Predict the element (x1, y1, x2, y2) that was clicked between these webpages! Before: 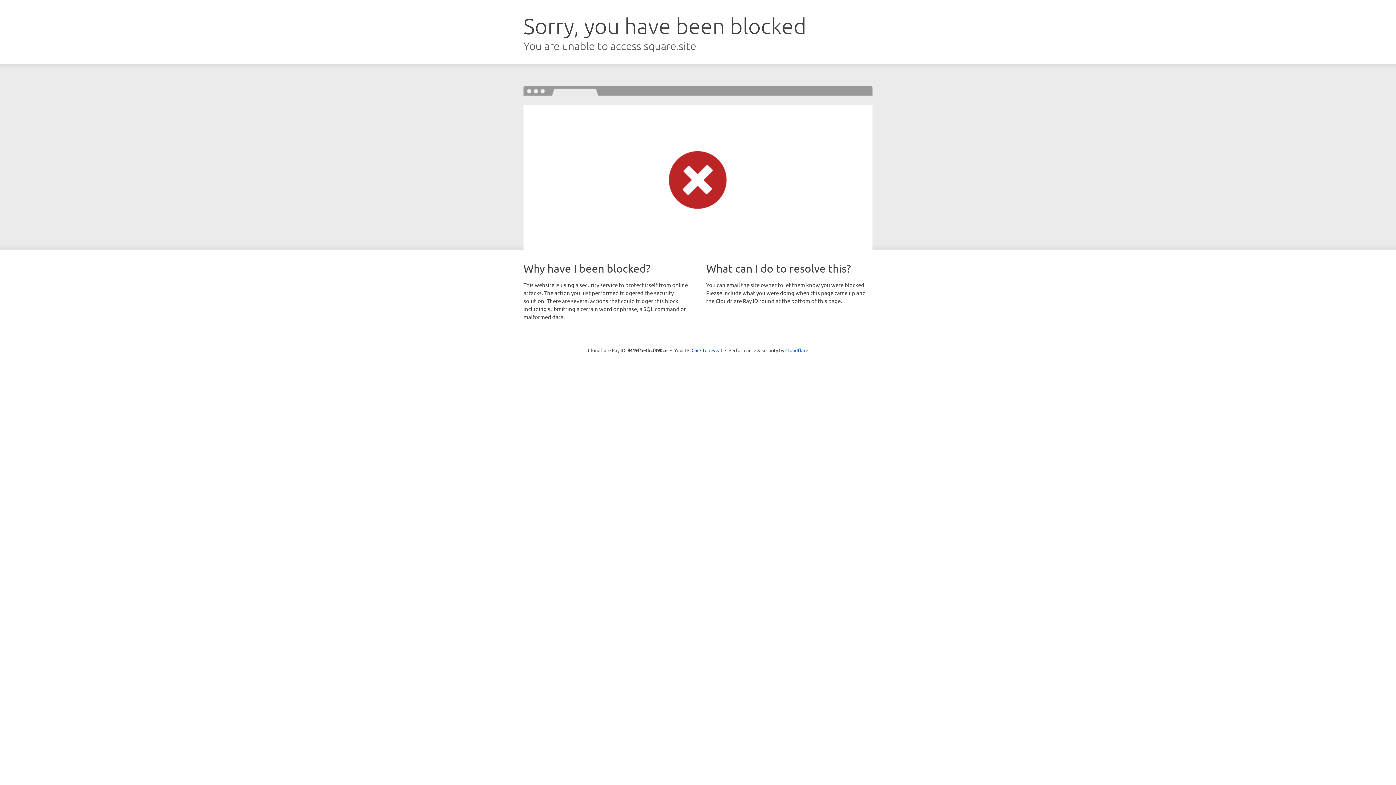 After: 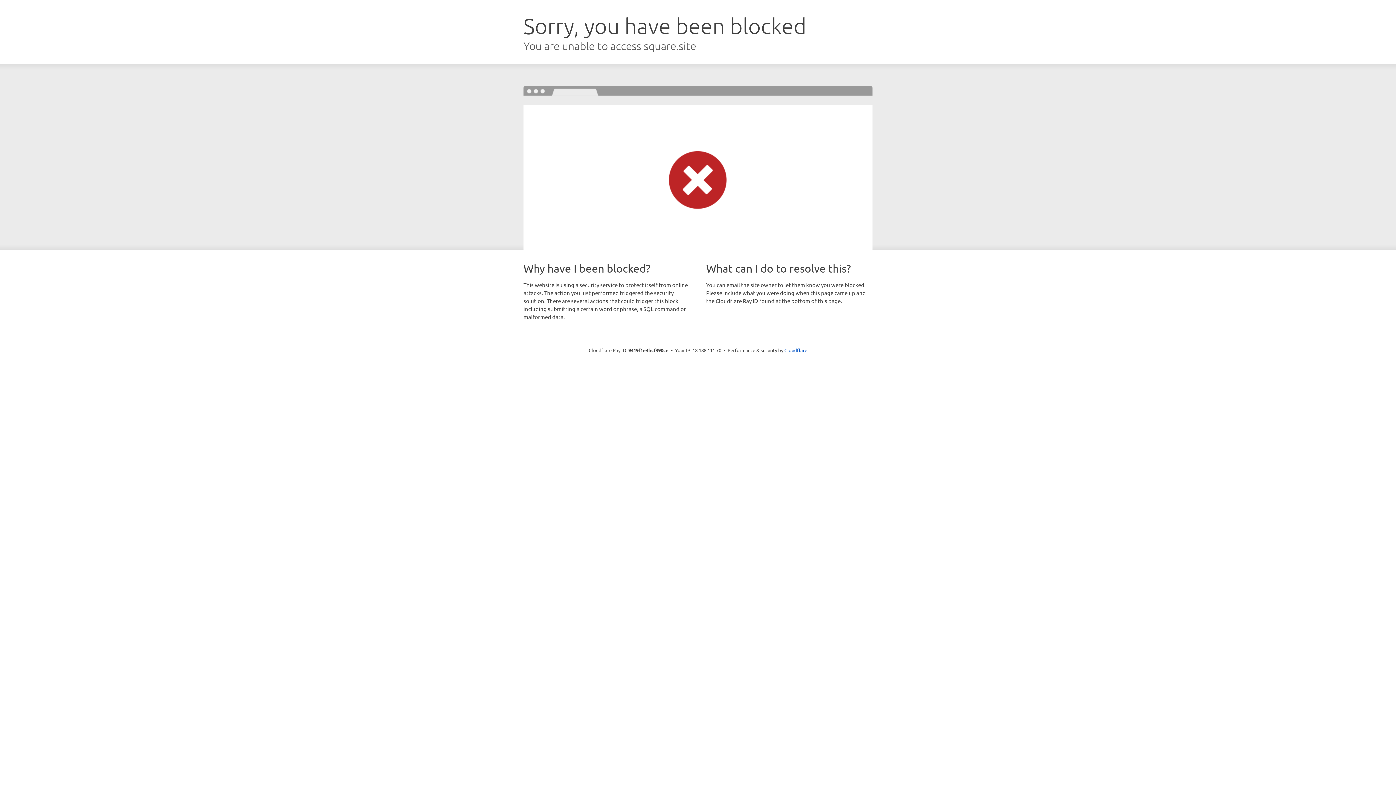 Action: bbox: (691, 346, 722, 353) label: Click to reveal